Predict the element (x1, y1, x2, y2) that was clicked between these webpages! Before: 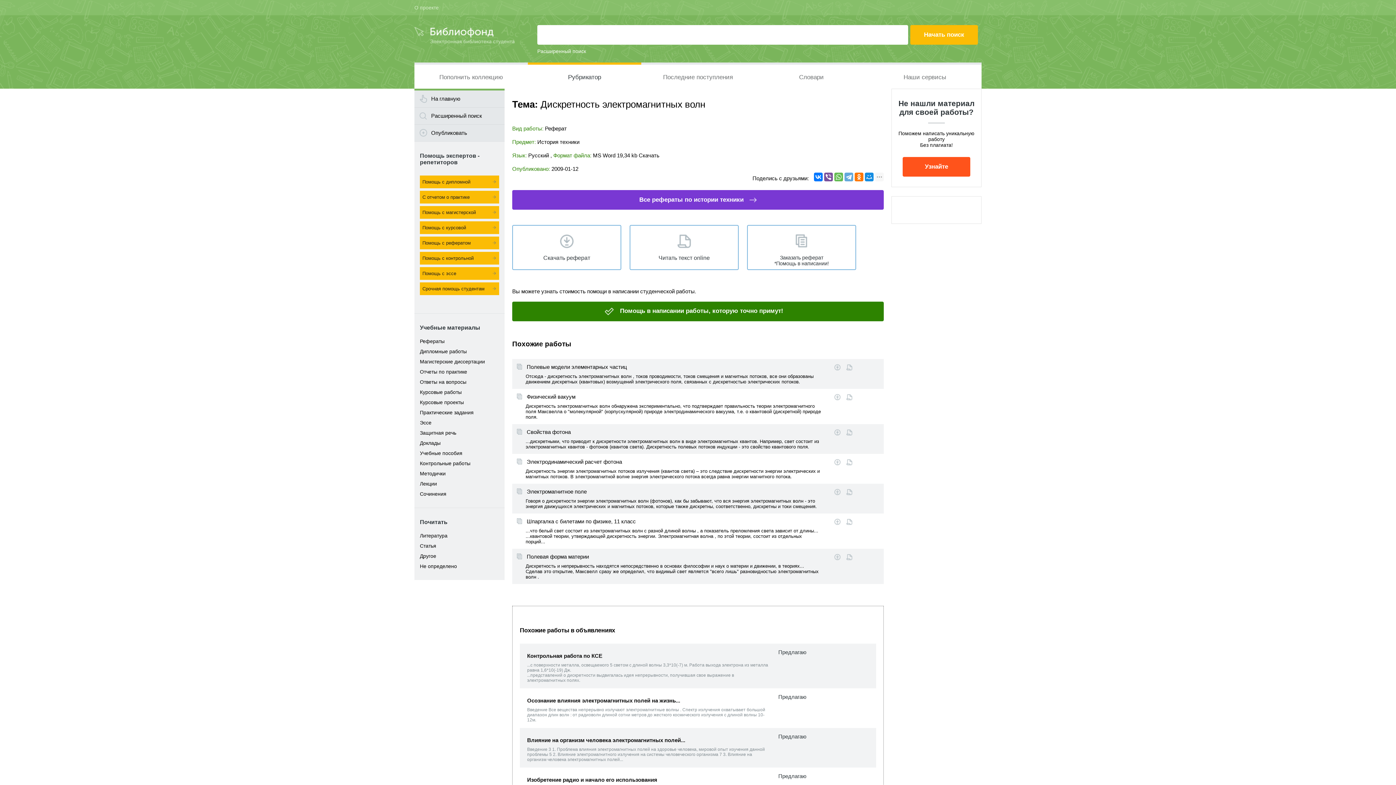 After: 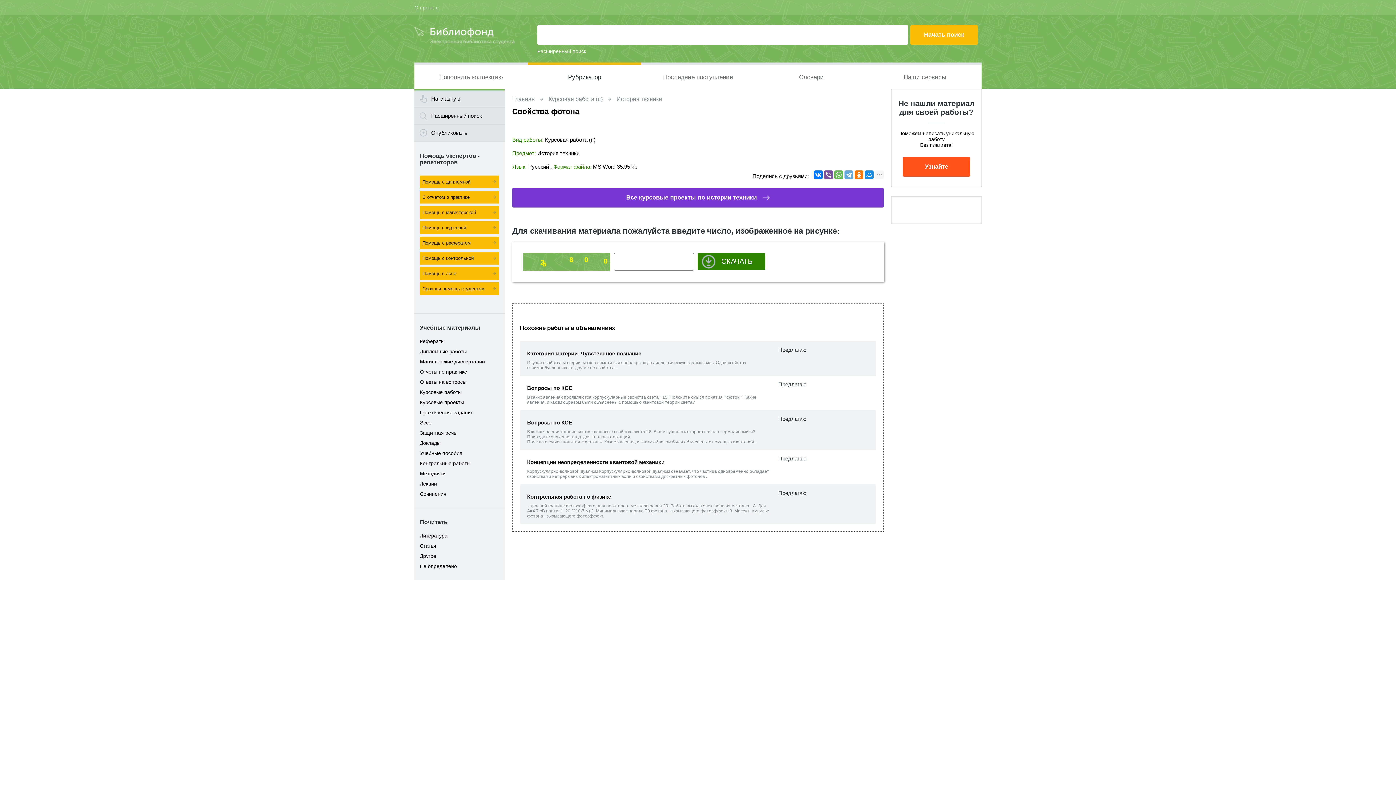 Action: bbox: (834, 429, 840, 436) label: Скачать